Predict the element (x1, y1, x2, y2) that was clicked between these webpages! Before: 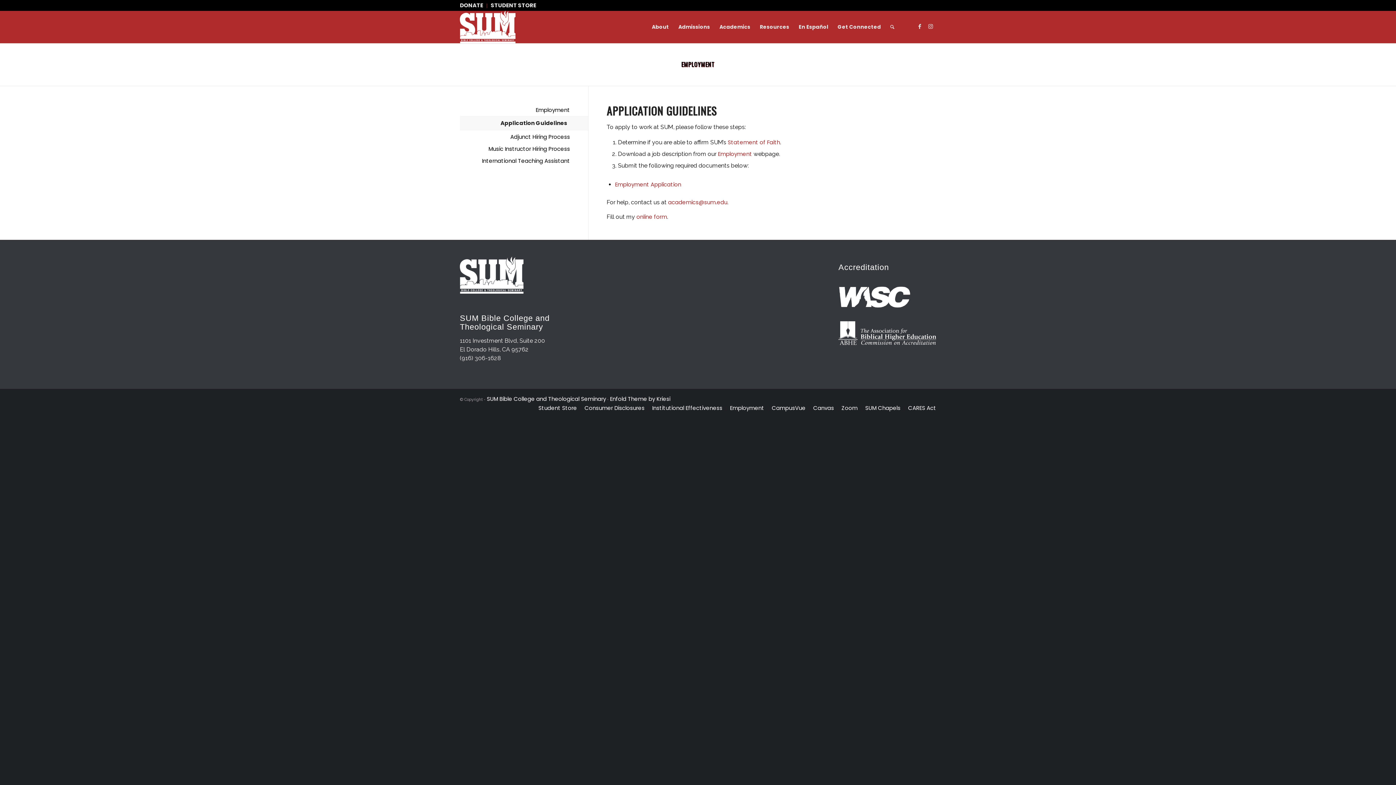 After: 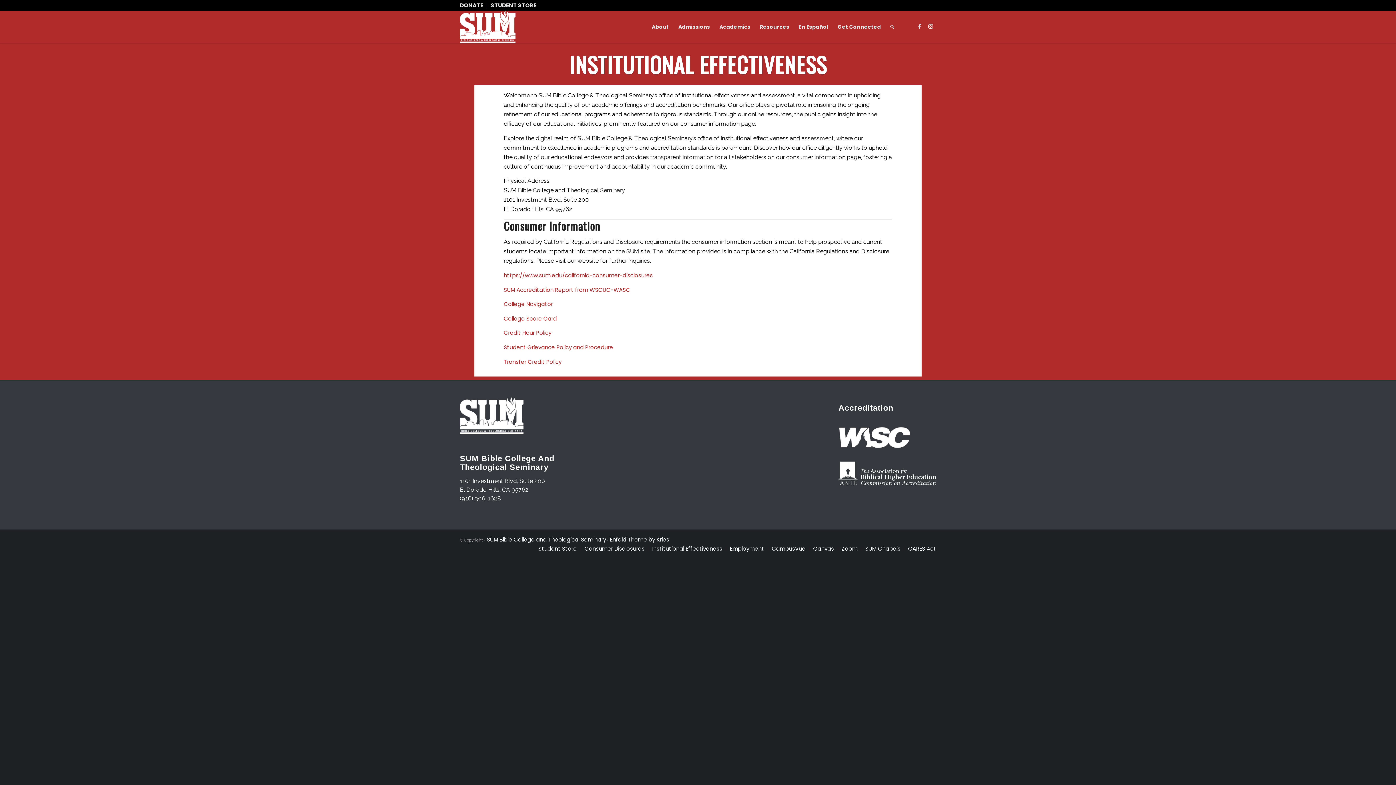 Action: bbox: (652, 404, 722, 412) label: Institutional Effectiveness